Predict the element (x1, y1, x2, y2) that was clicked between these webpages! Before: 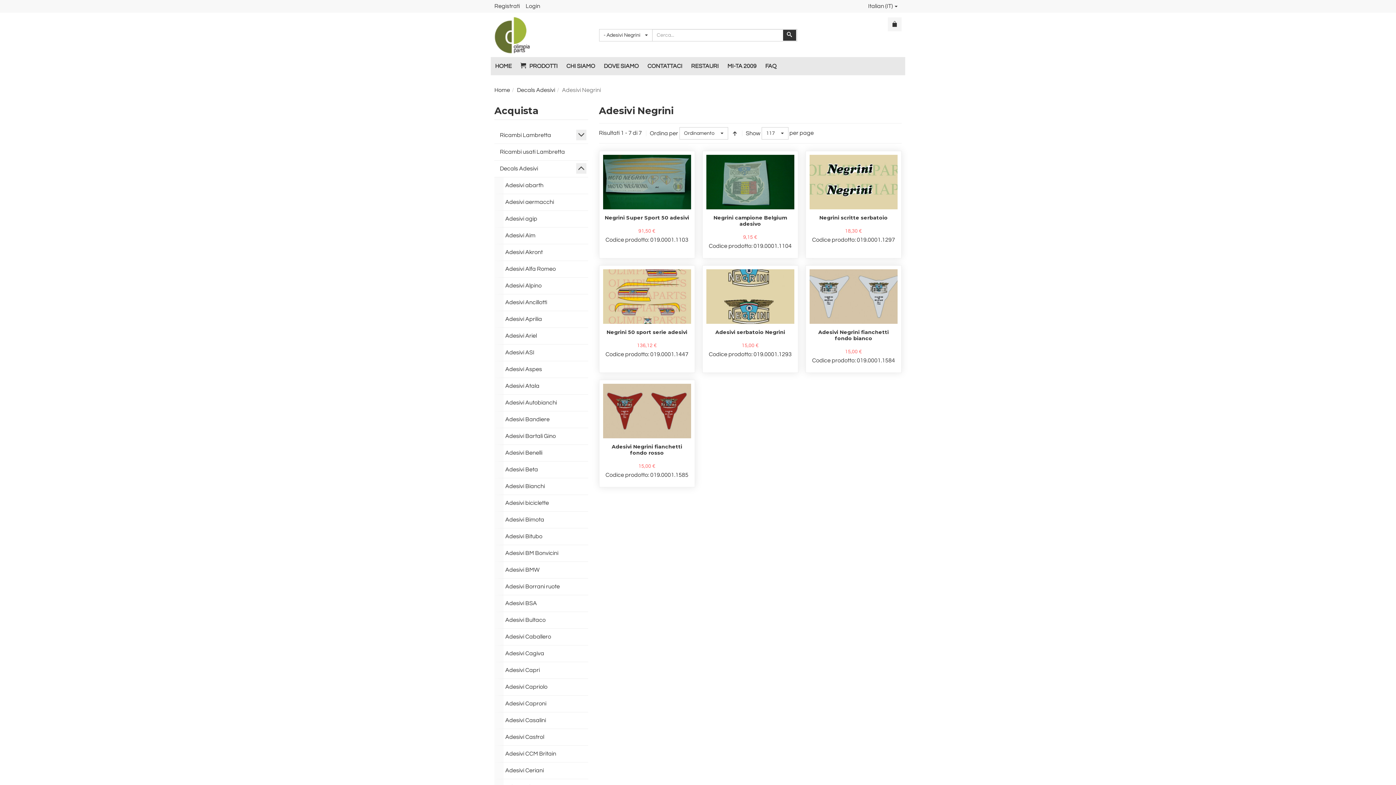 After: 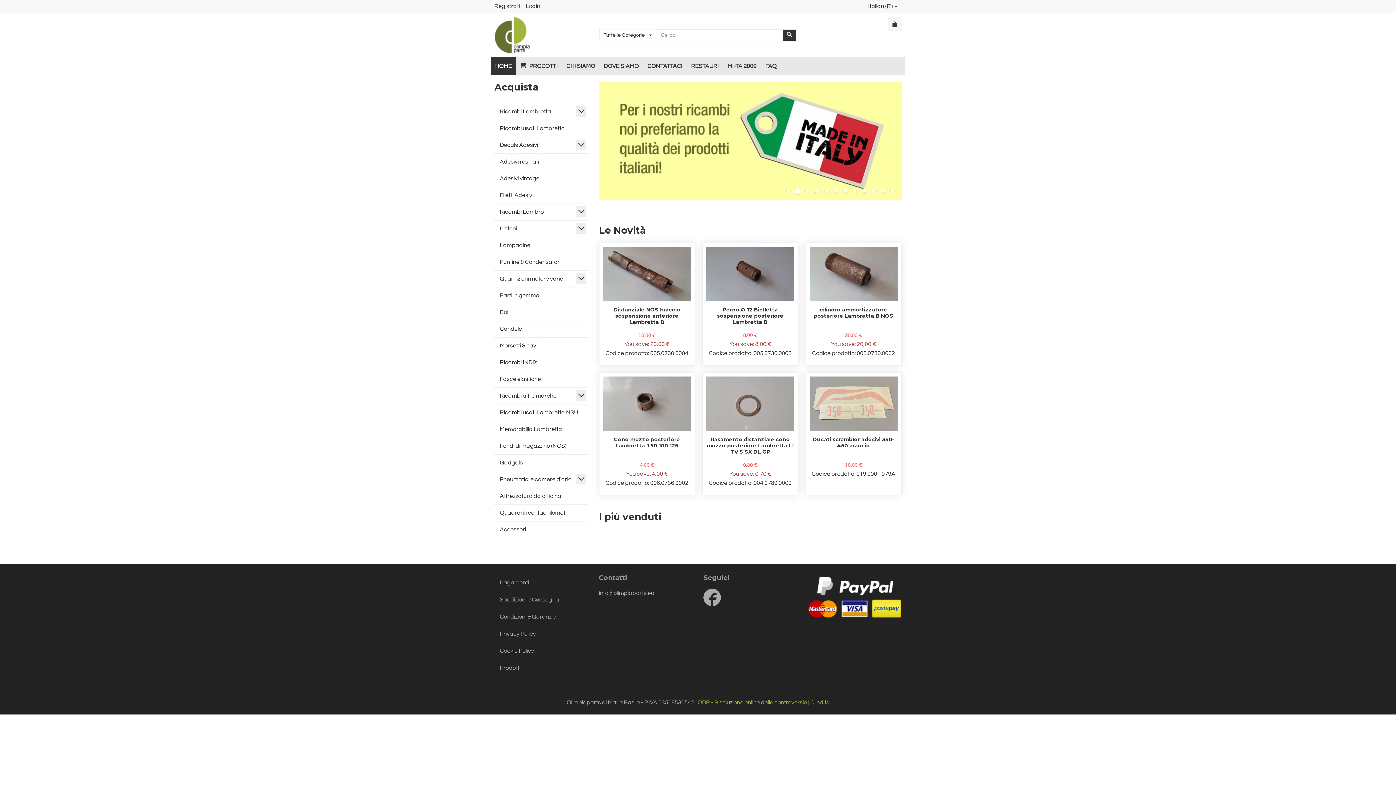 Action: label: HOME bbox: (490, 57, 516, 75)